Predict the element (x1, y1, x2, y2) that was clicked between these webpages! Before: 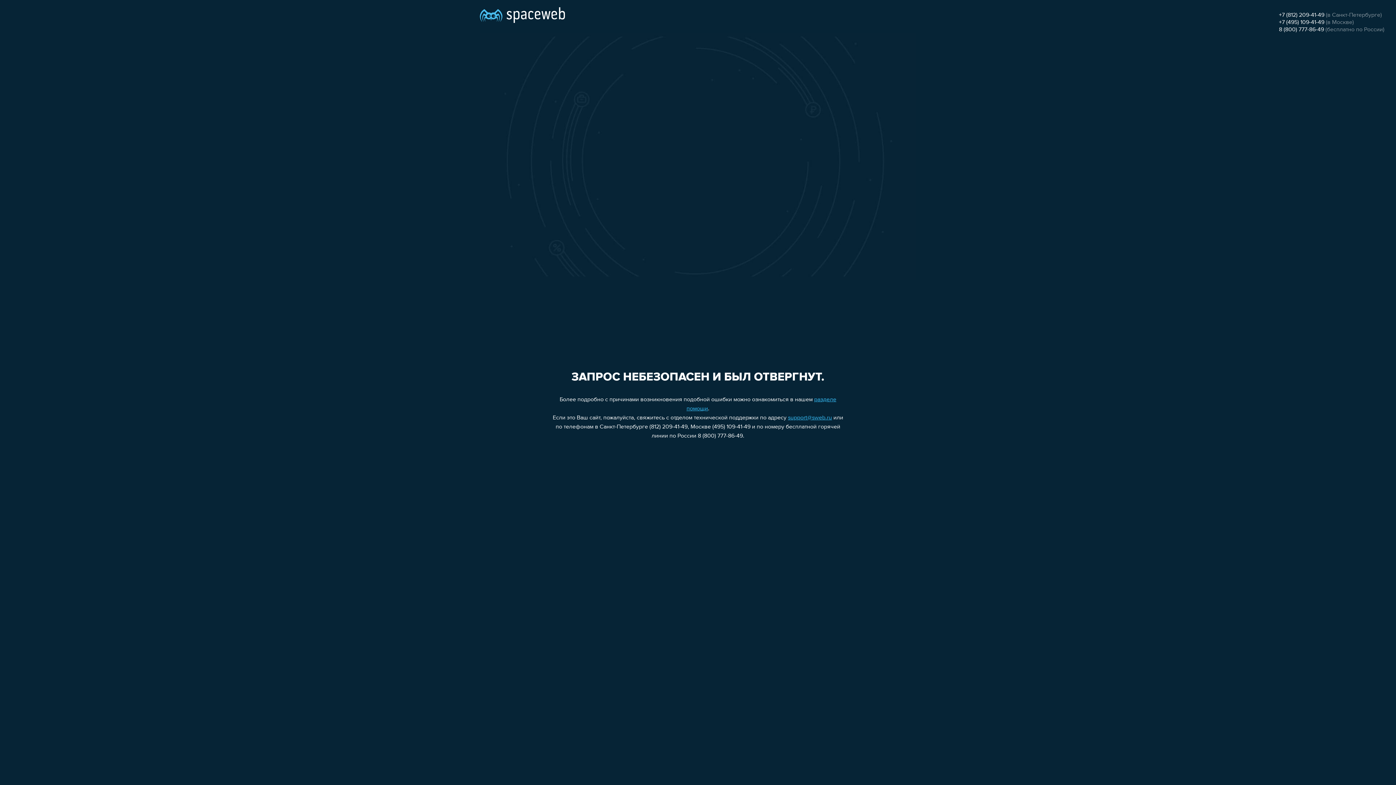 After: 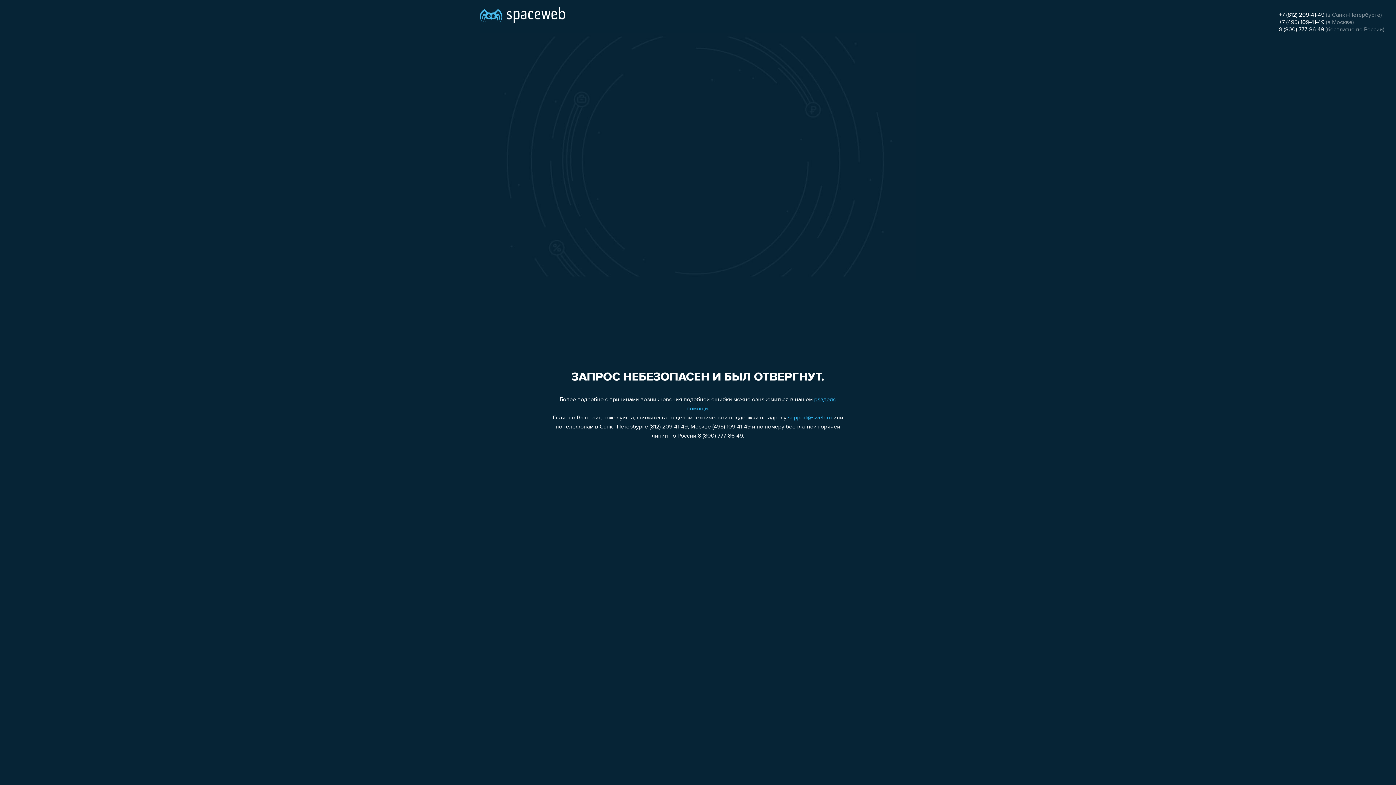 Action: bbox: (788, 415, 832, 421) label: support@sweb.ru